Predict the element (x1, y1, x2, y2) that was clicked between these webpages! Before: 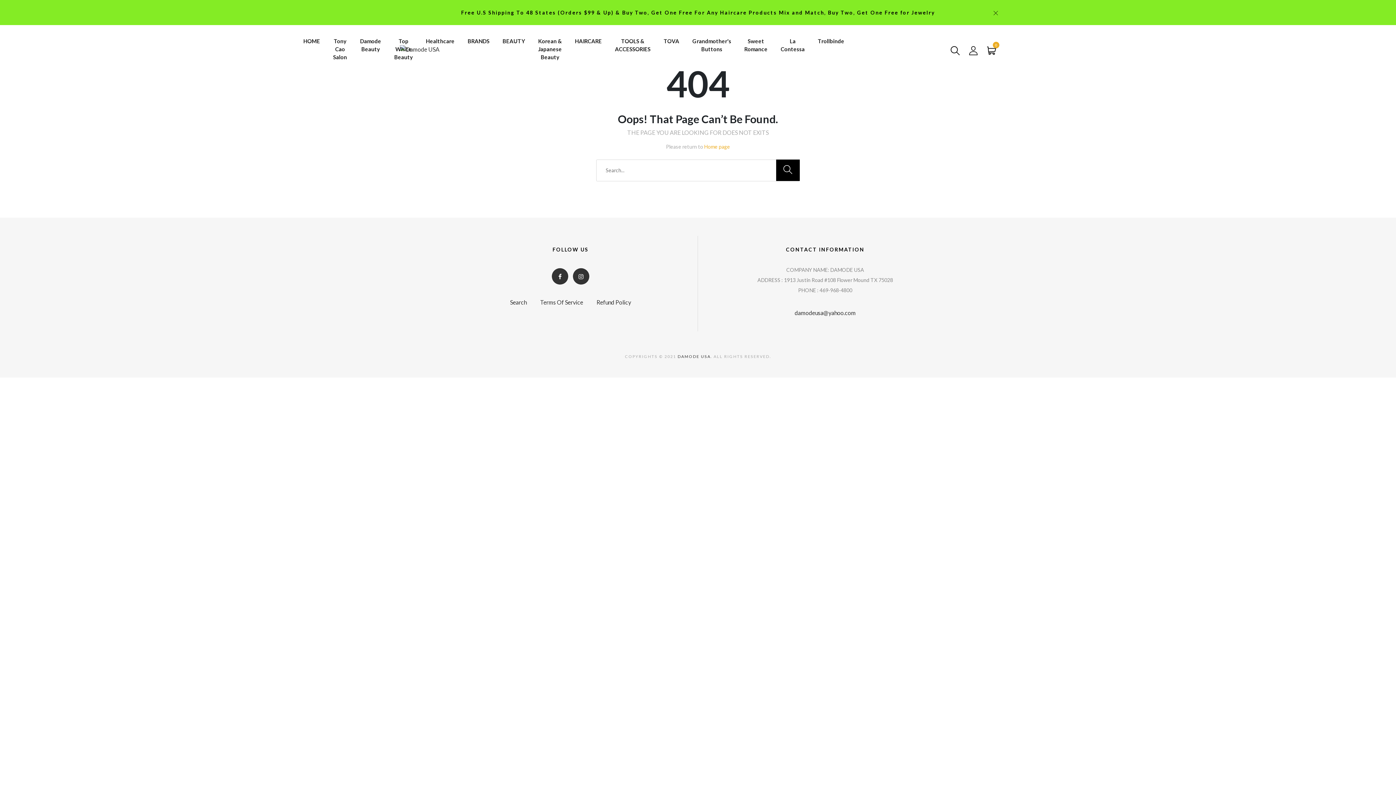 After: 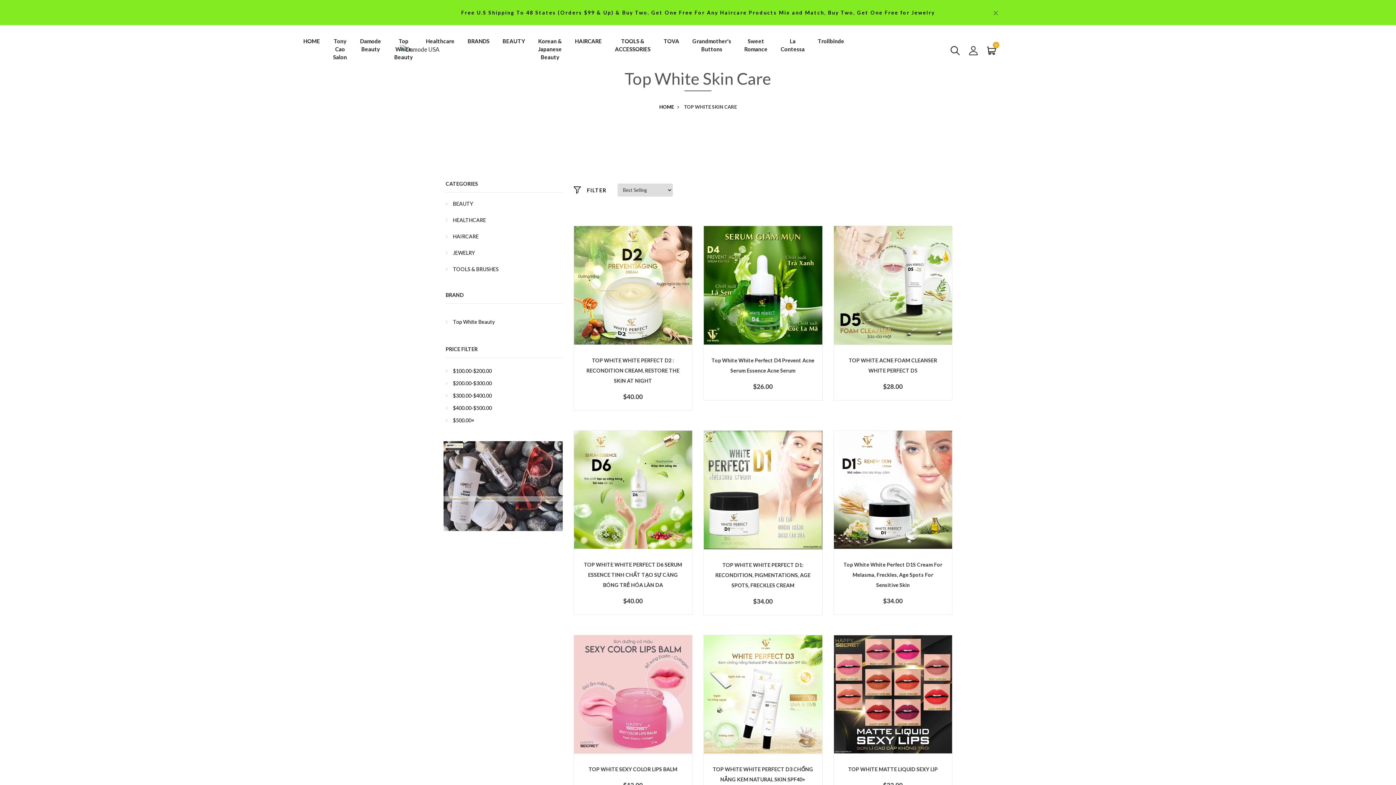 Action: label: Top White Beauty bbox: (394, 34, 412, 64)